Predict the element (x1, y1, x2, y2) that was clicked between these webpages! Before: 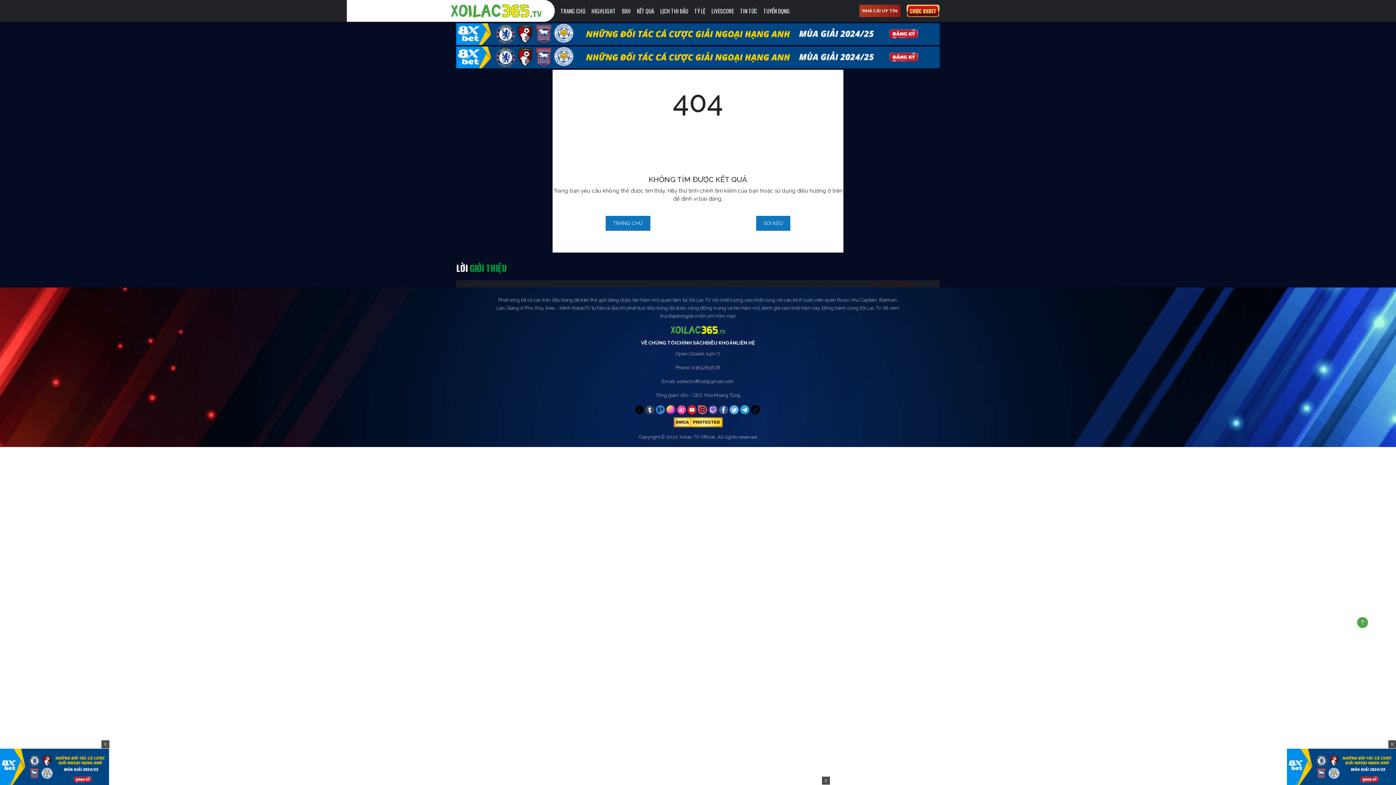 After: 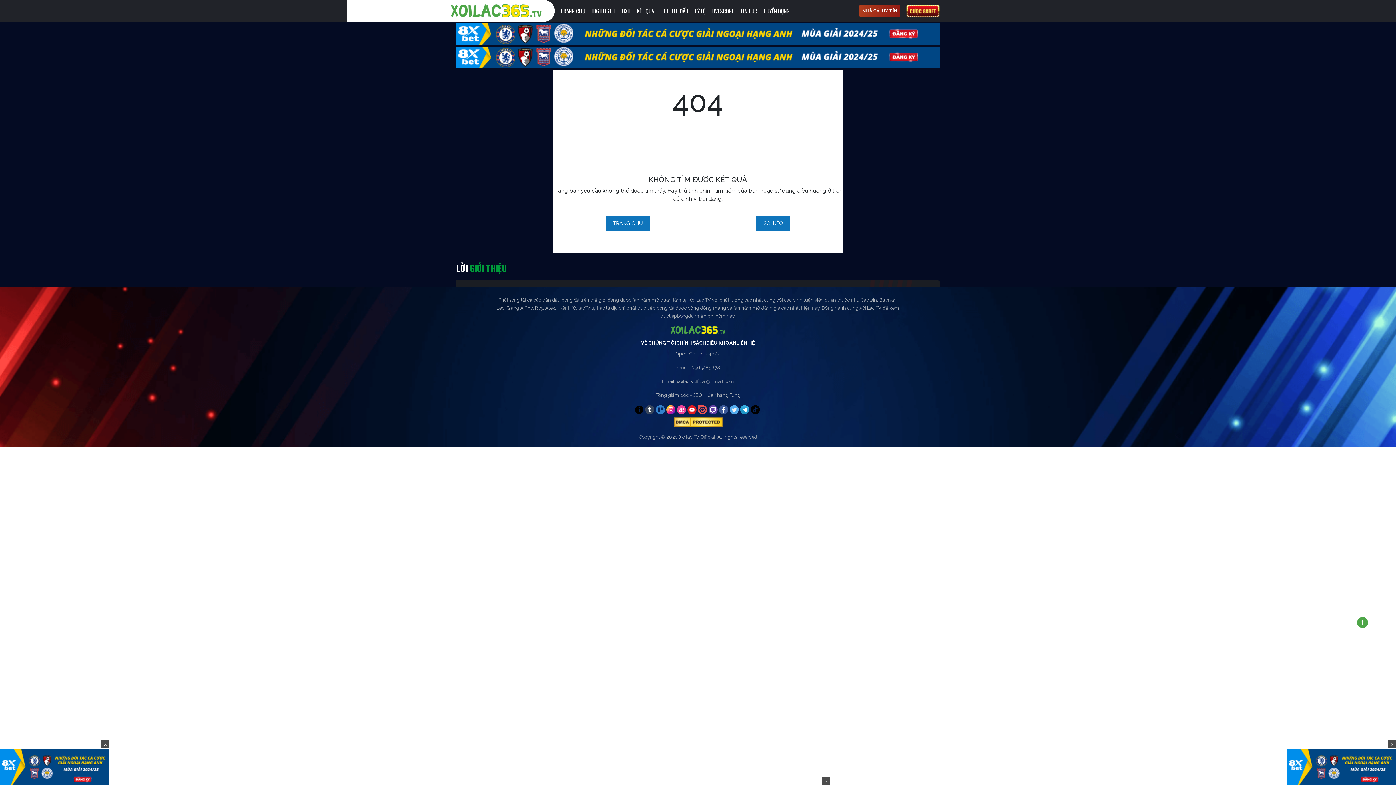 Action: bbox: (906, 4, 939, 17)